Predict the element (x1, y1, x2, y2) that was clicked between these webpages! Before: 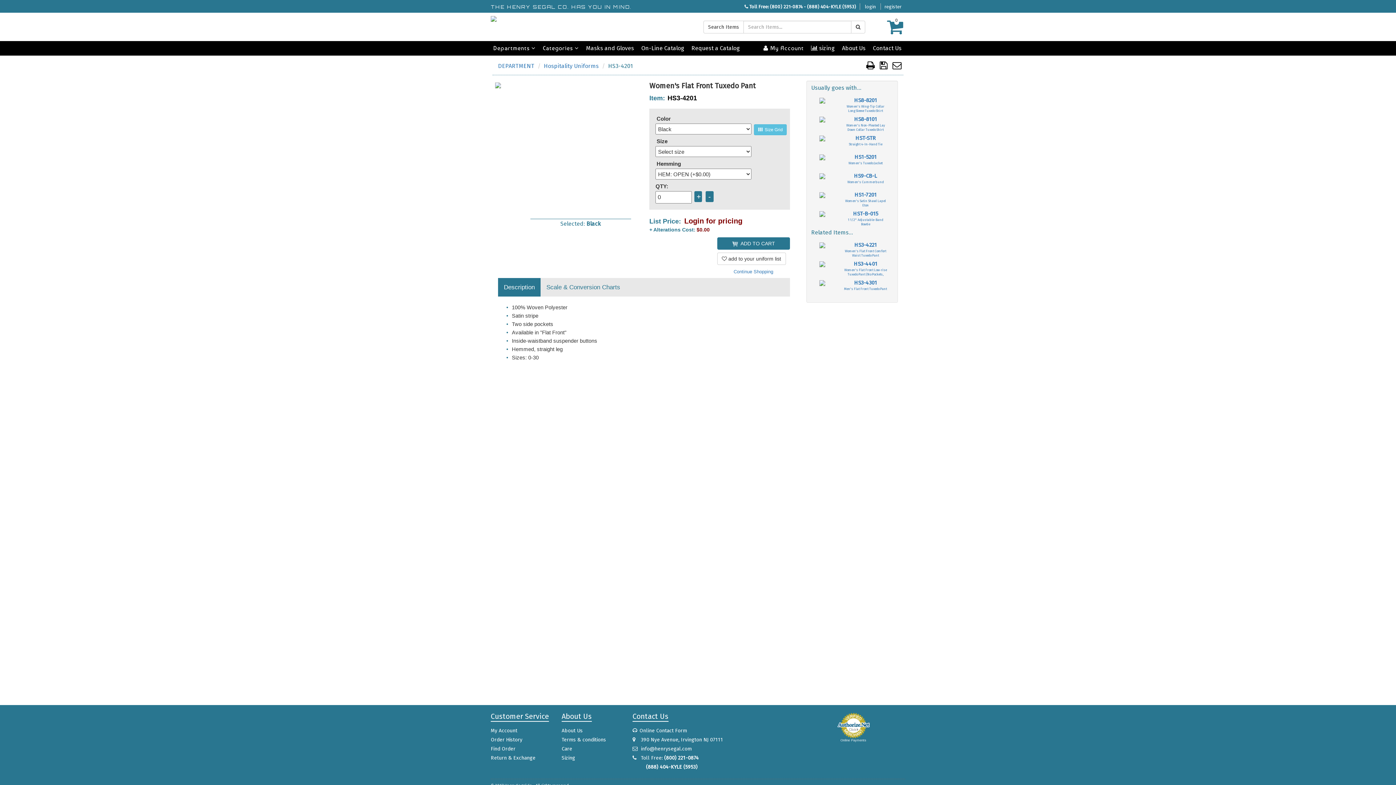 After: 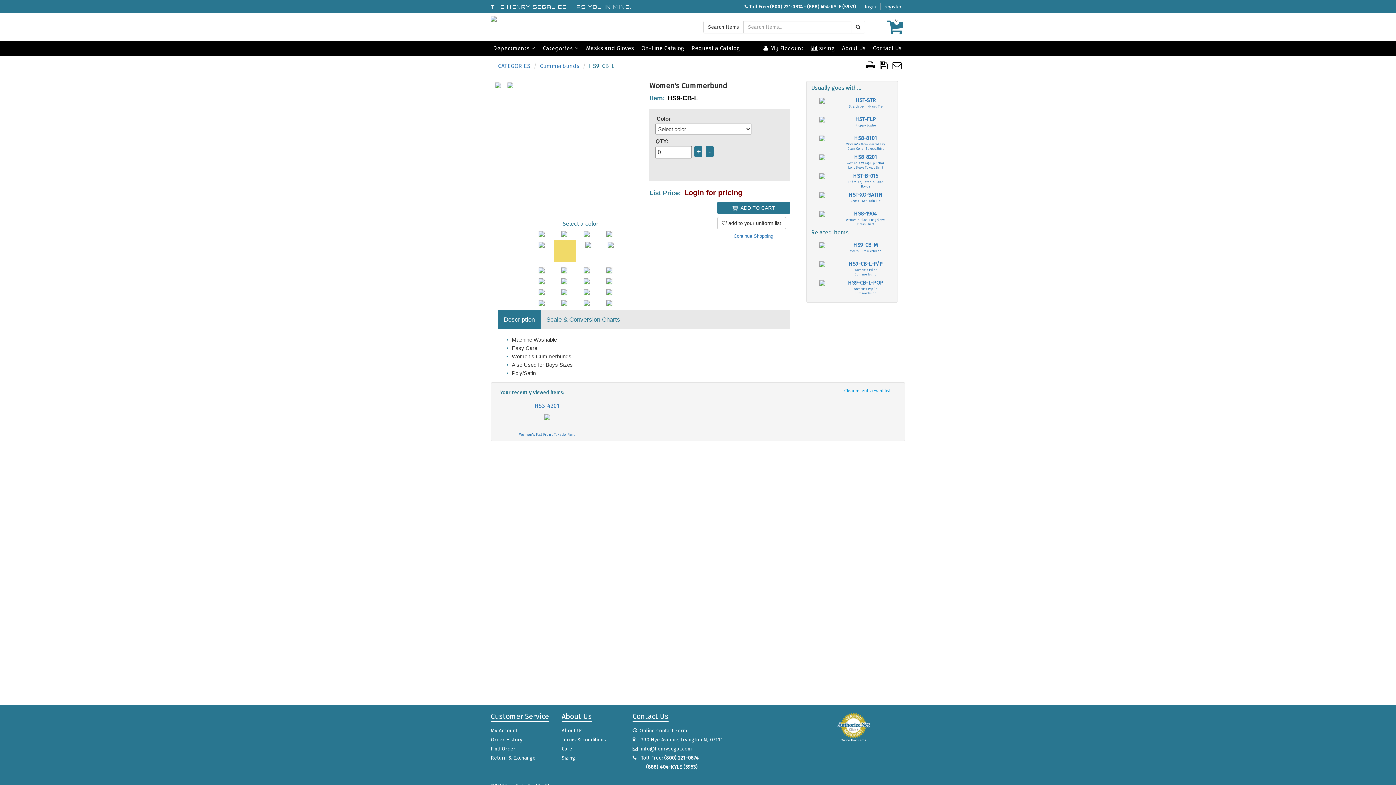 Action: label: HS9-CB-L
Women's Cummerbund bbox: (811, 172, 892, 189)